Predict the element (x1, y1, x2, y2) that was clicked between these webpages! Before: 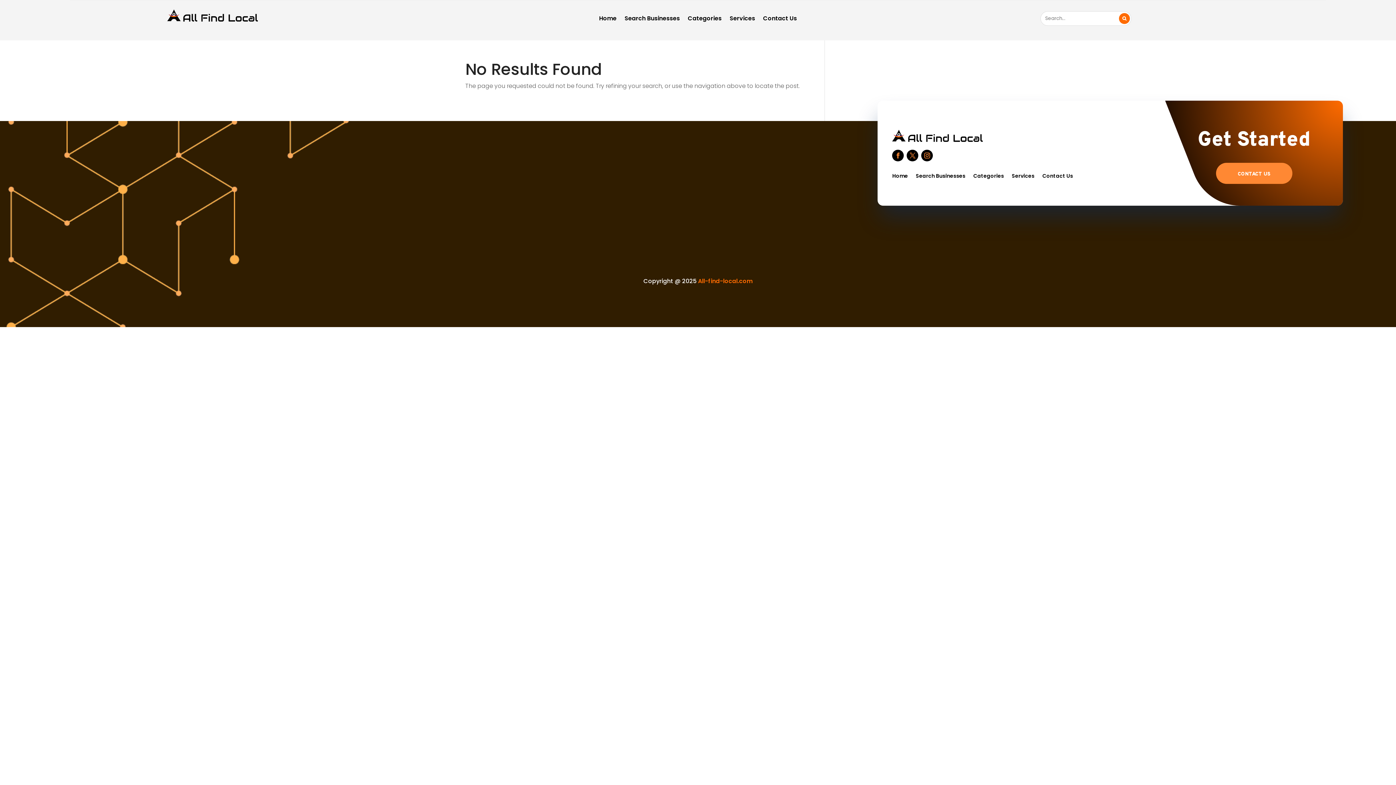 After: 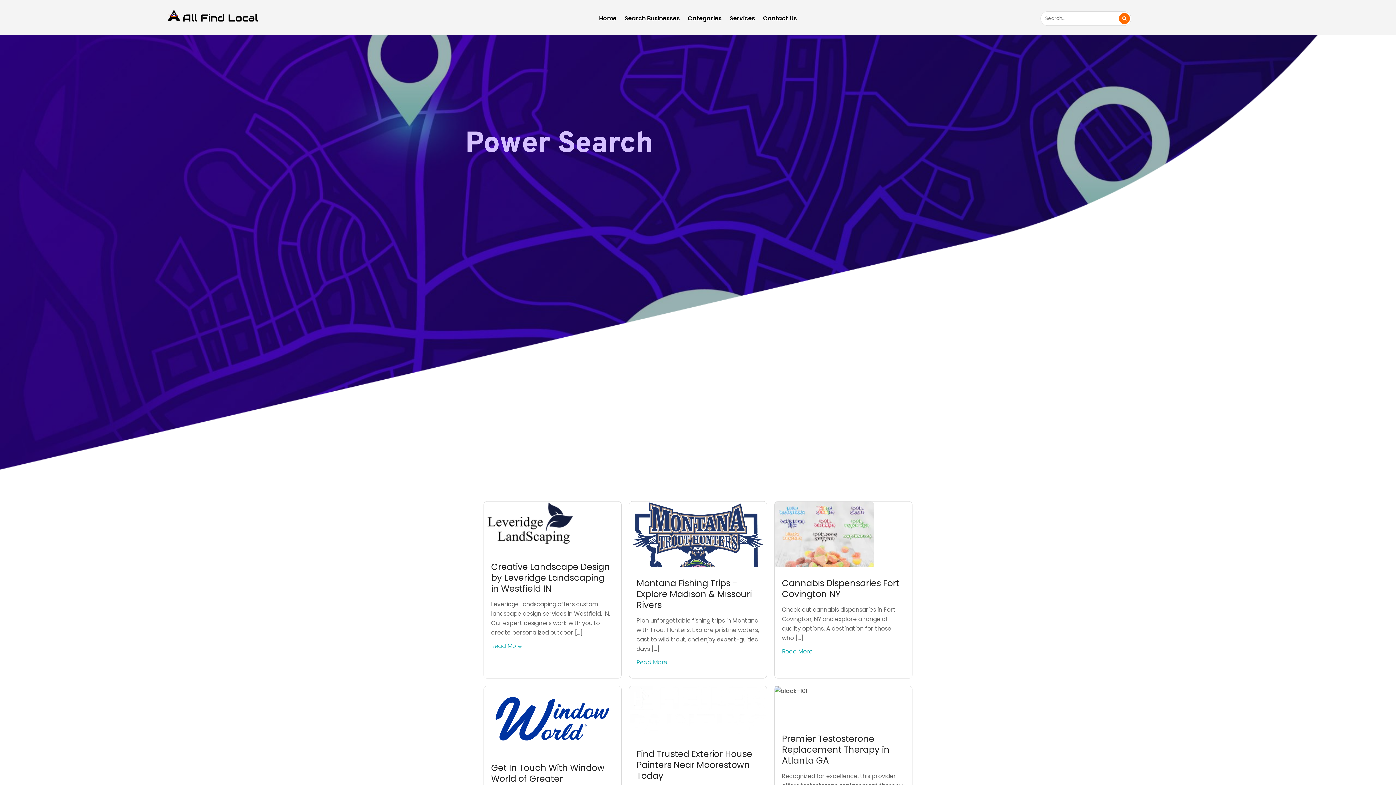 Action: bbox: (1119, 13, 1130, 23) label: Search